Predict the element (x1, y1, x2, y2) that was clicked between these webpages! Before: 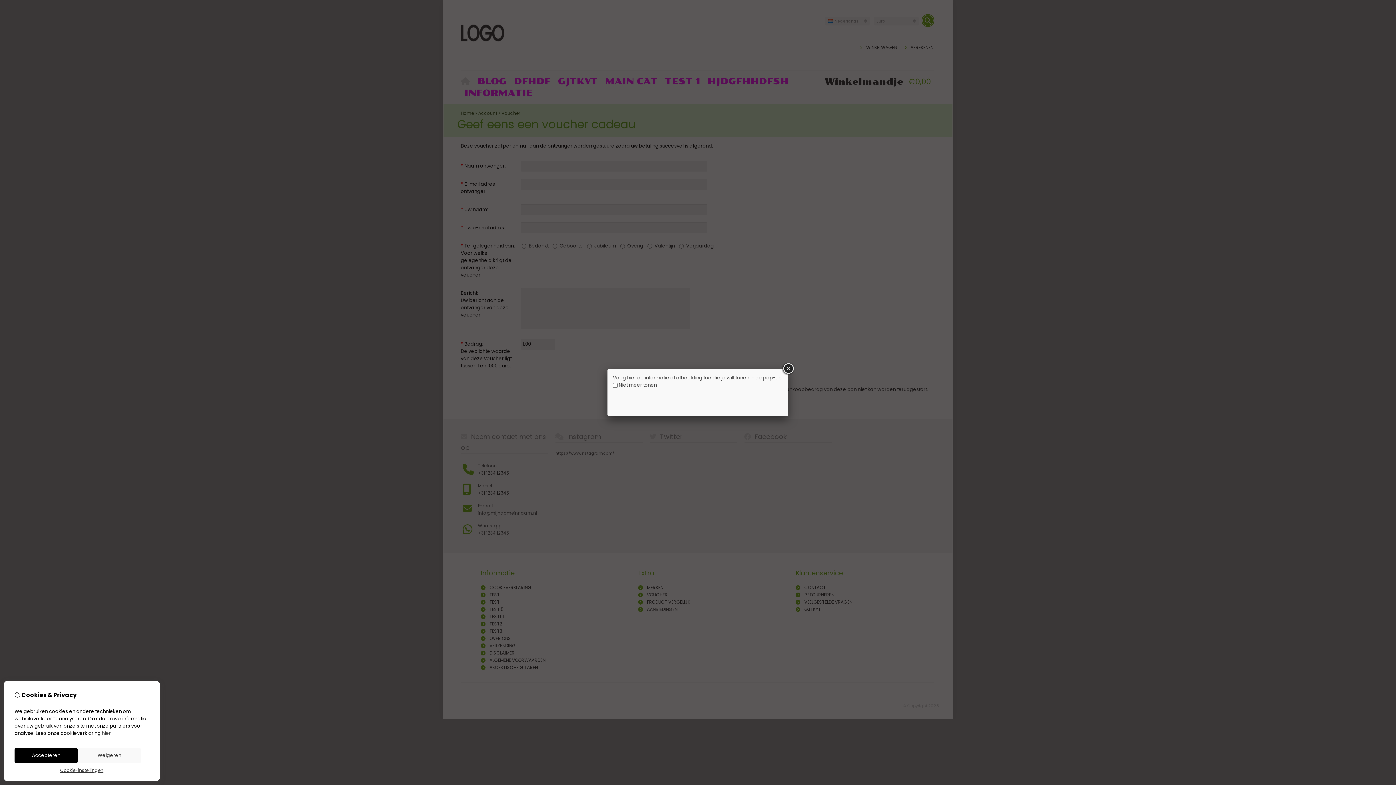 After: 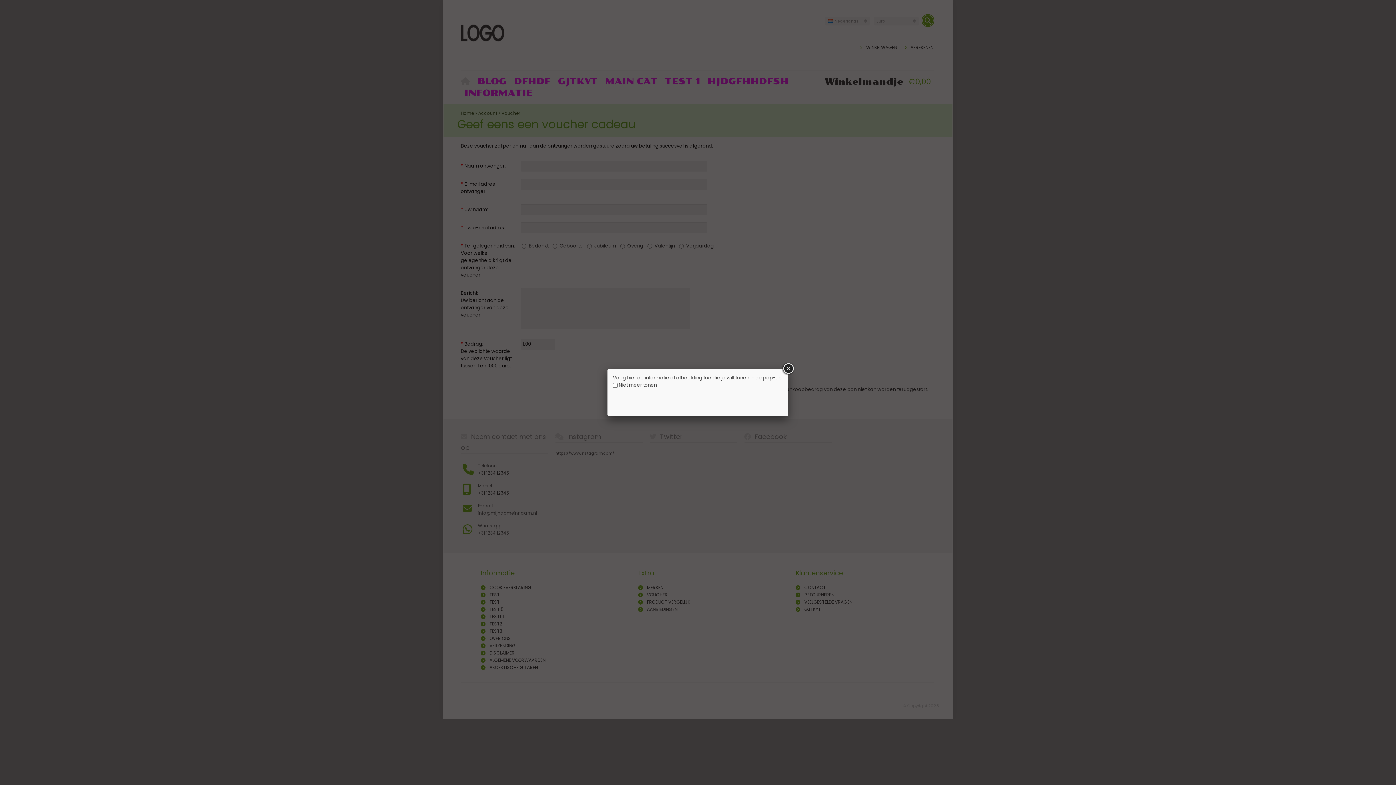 Action: label: Weigeren bbox: (77, 748, 141, 763)